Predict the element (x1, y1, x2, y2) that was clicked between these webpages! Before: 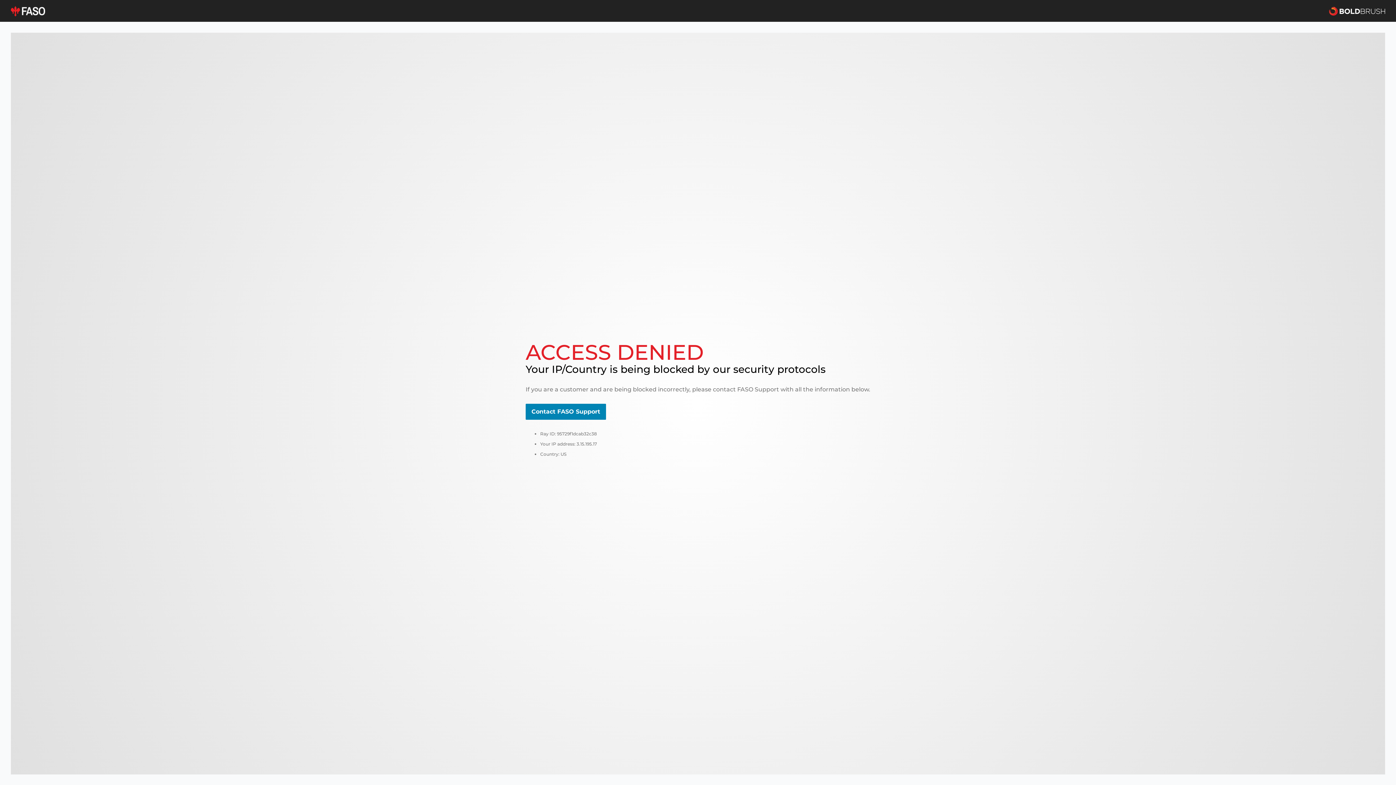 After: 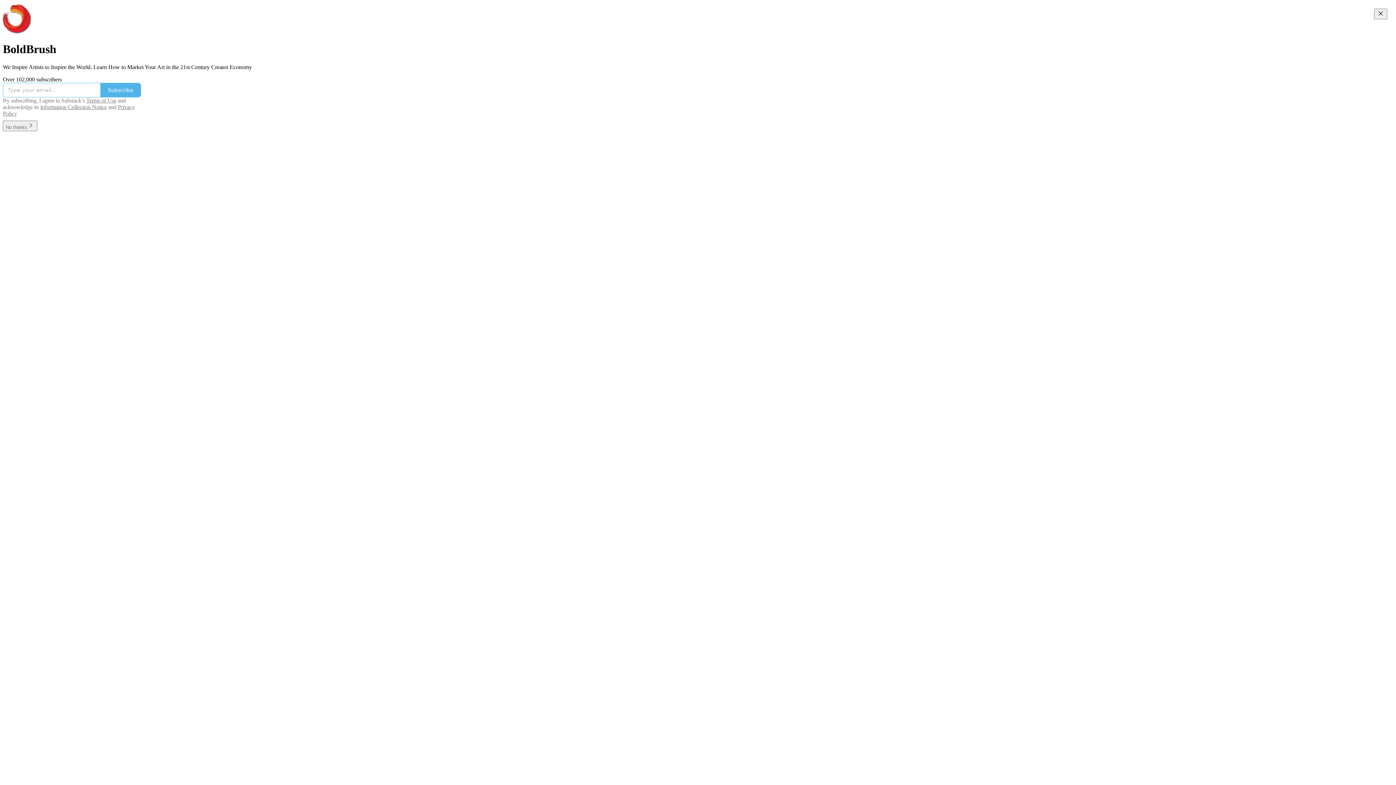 Action: bbox: (1329, 5, 1385, 16)